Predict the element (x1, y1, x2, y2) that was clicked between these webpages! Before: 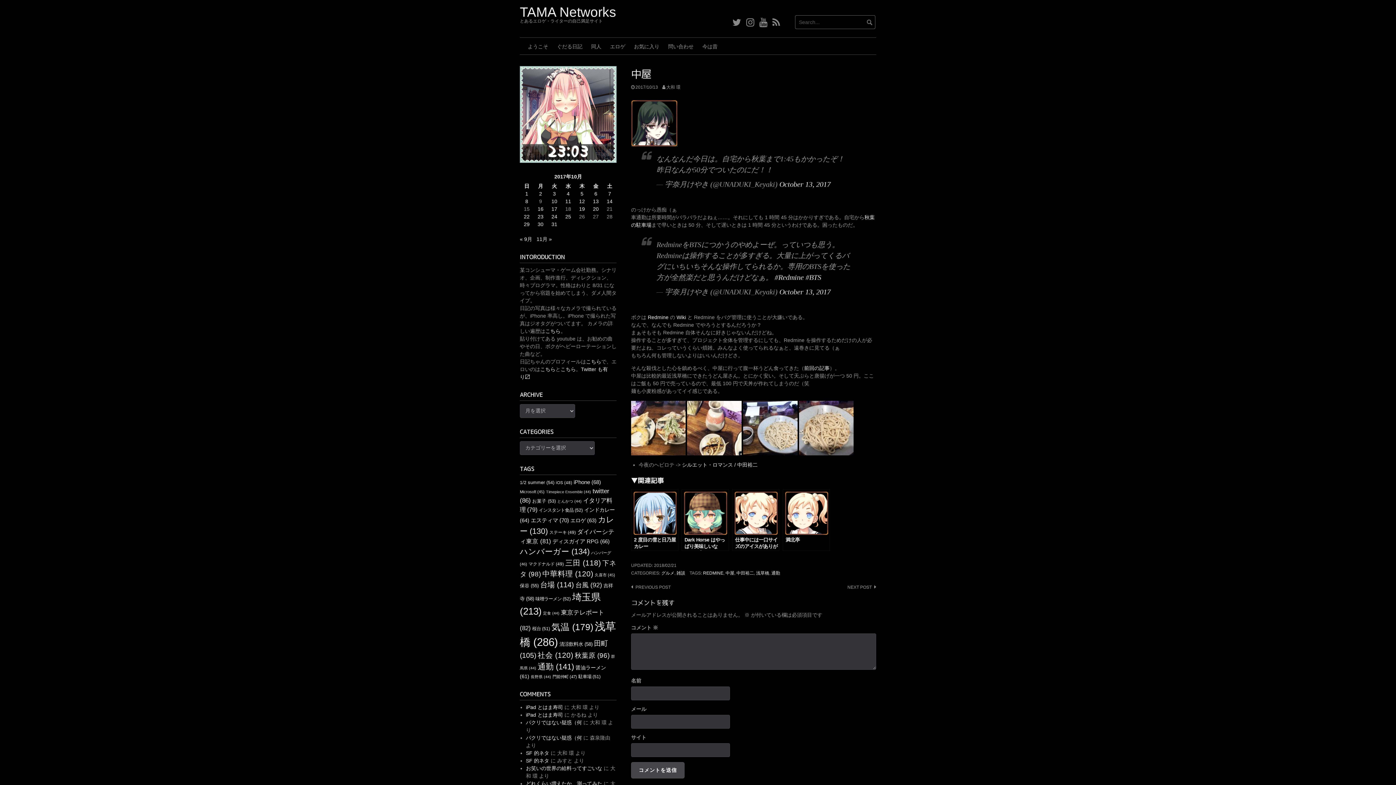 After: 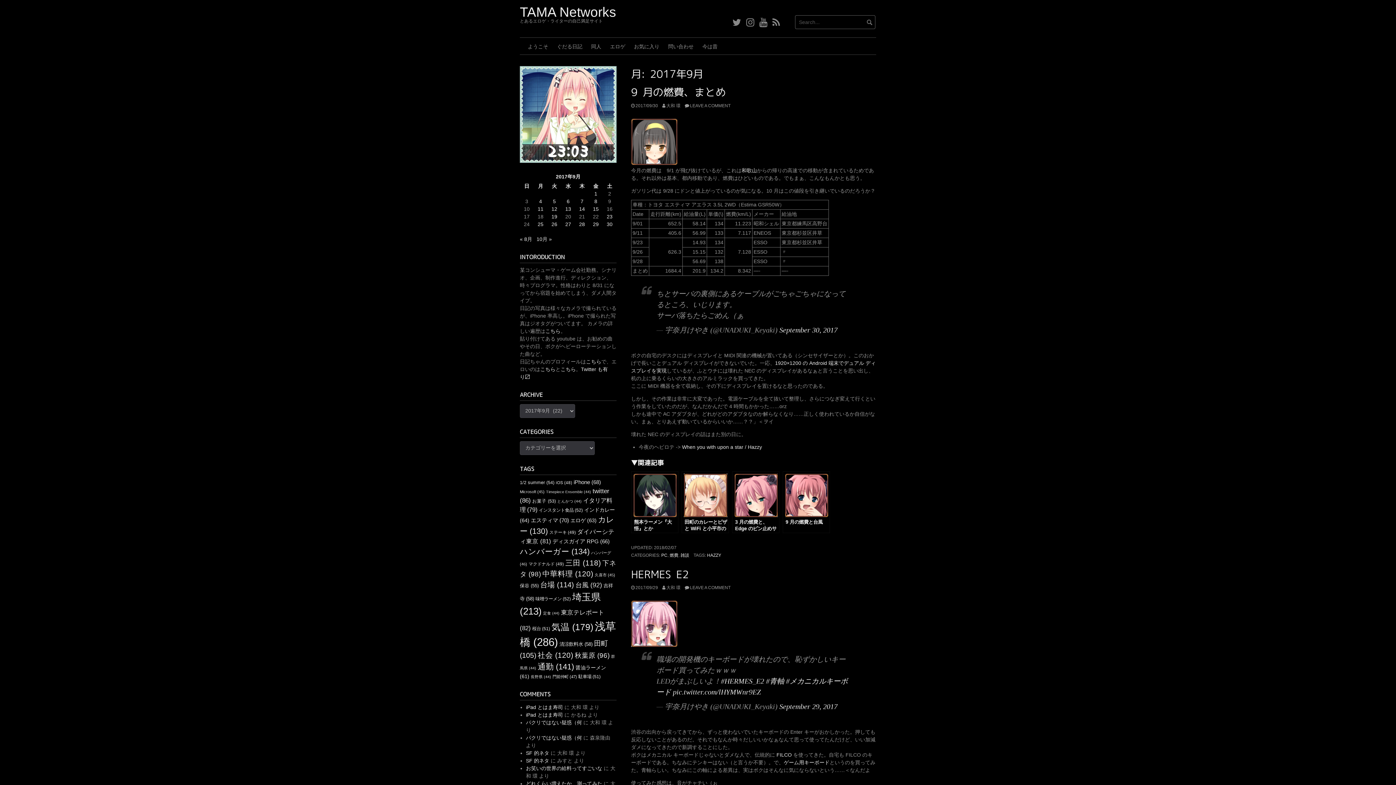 Action: bbox: (520, 236, 532, 242) label: « 9月